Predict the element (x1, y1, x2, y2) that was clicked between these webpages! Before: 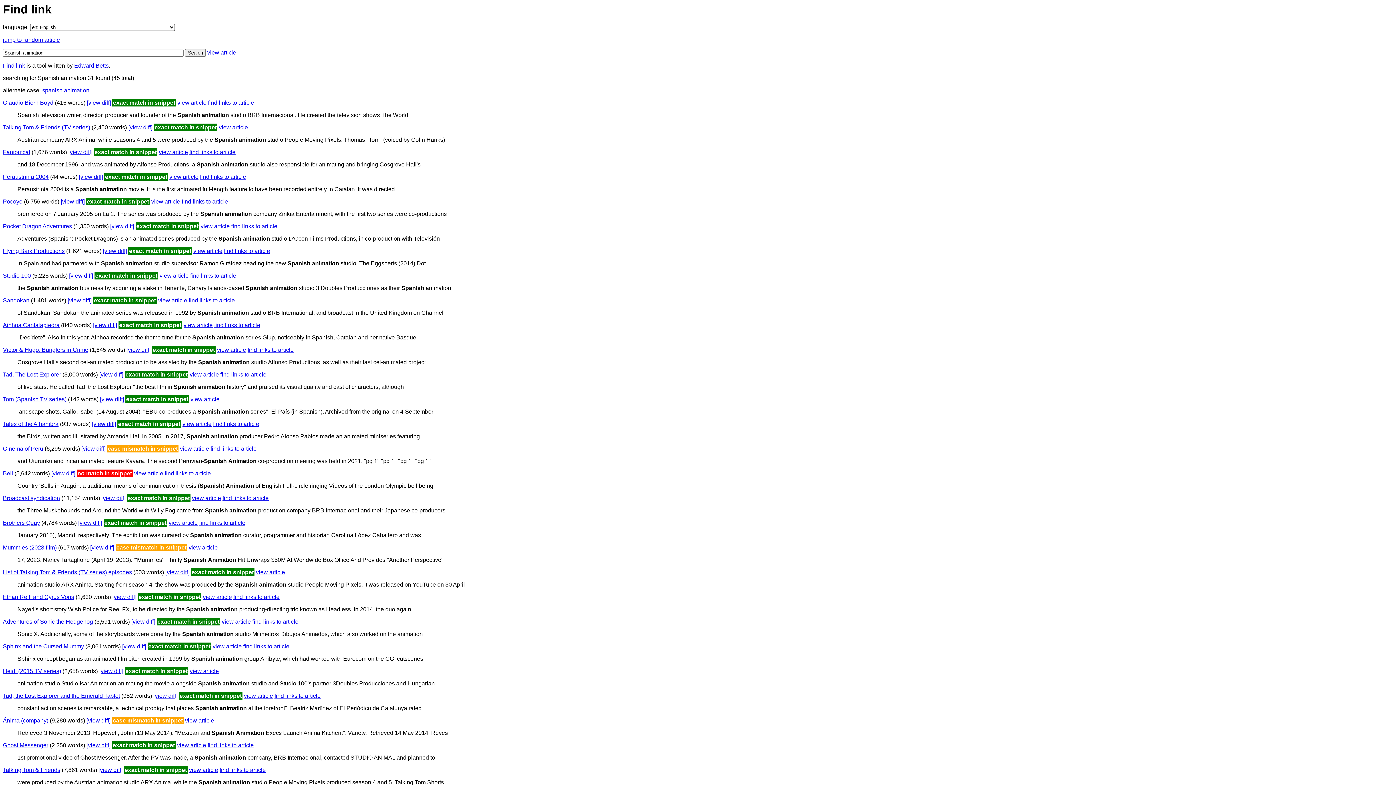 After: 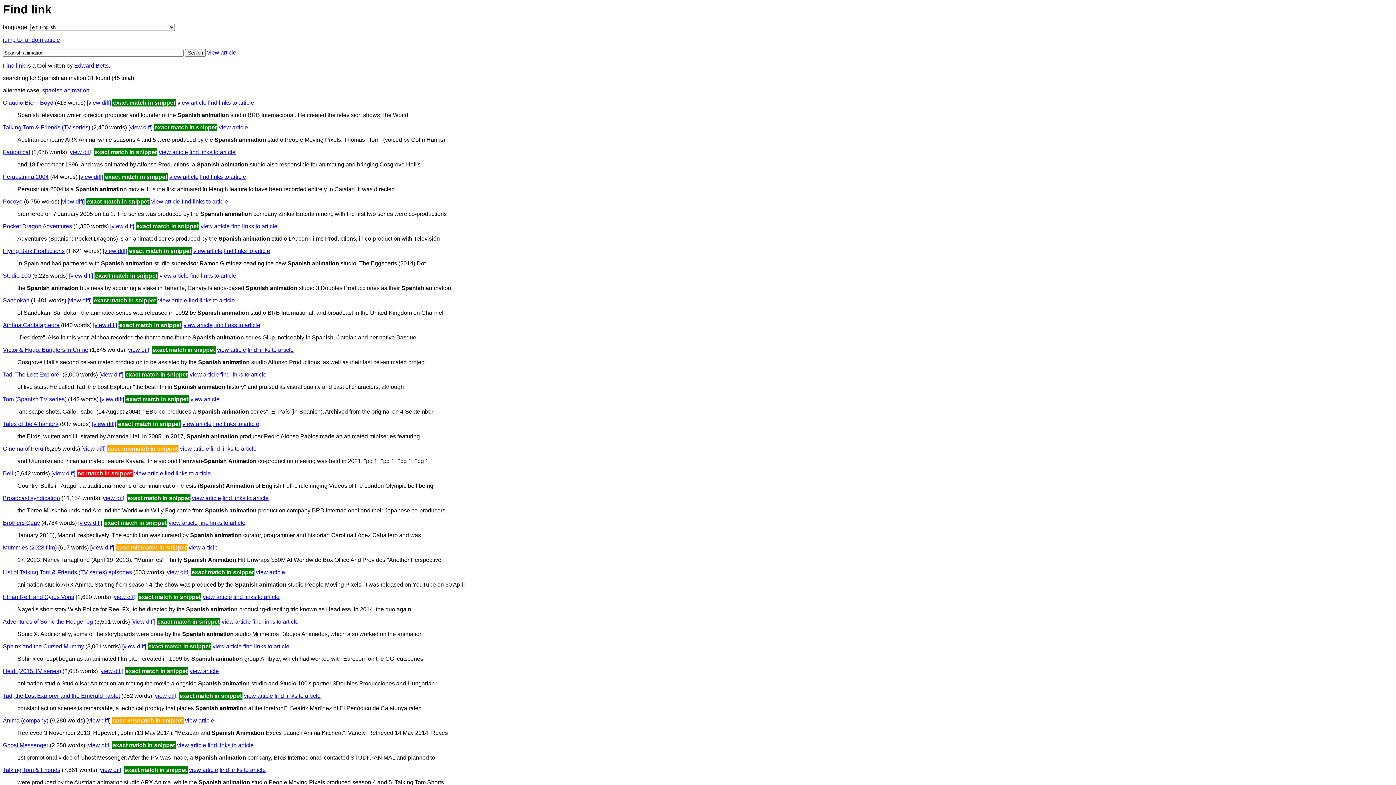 Action: bbox: (2, 668, 61, 674) label: Heidi (2015 TV series)